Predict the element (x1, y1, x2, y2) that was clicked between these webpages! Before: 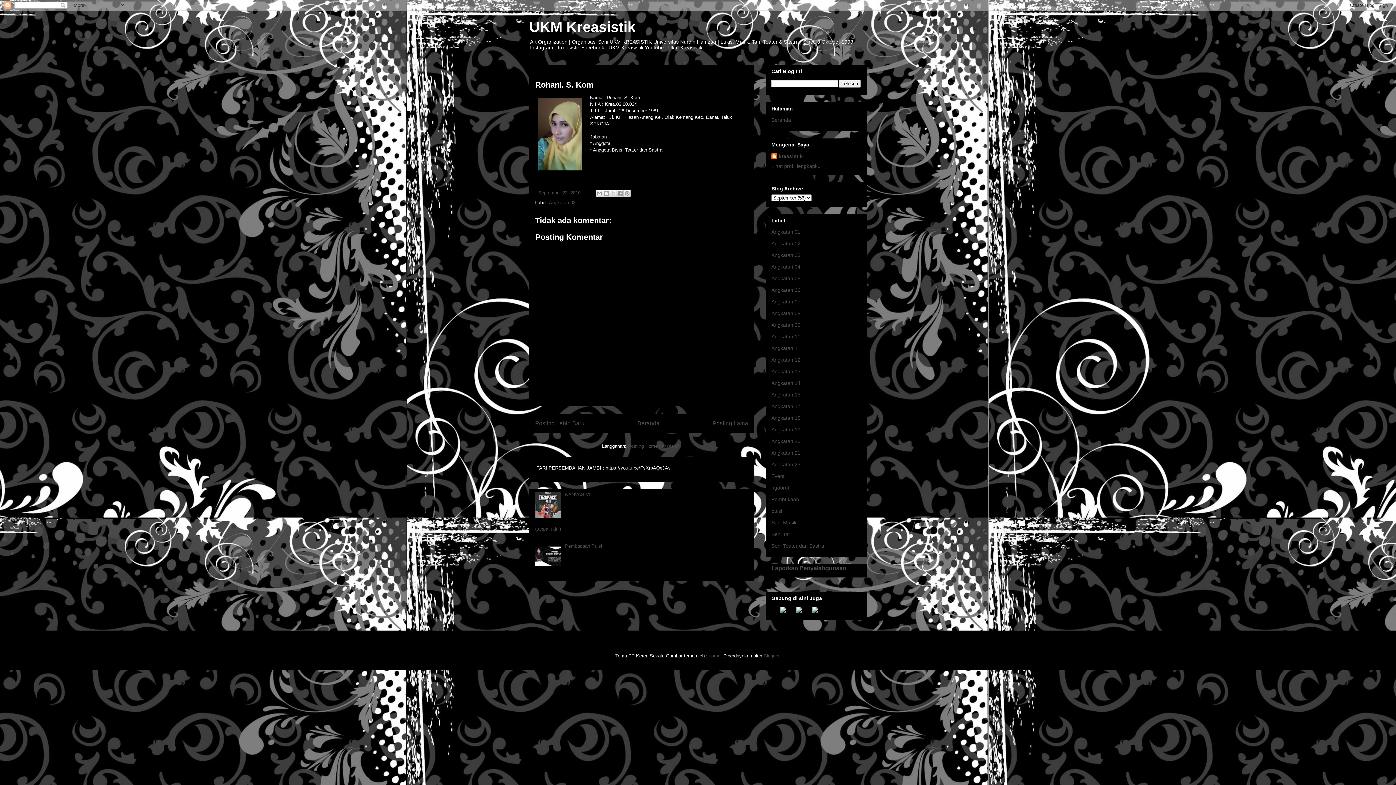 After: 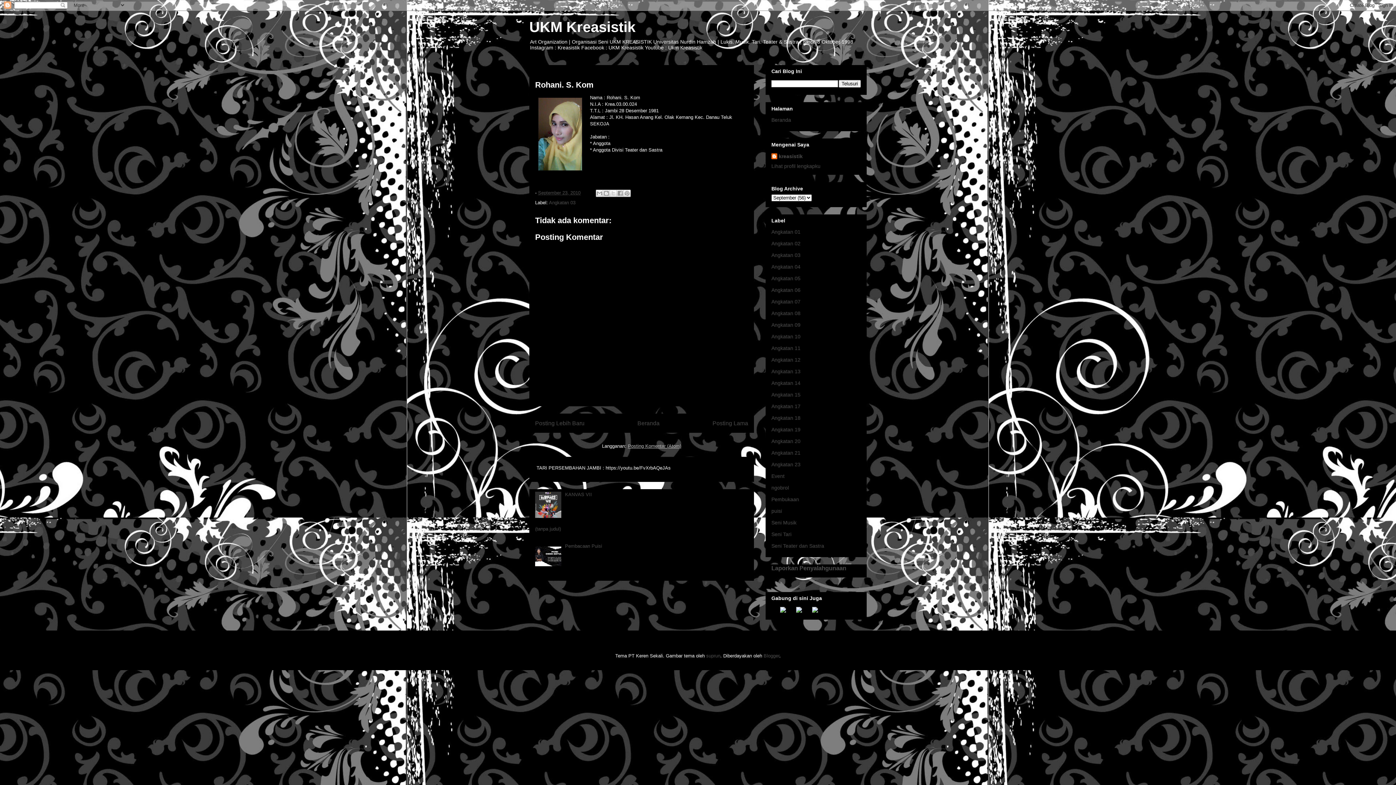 Action: label: Posting Komentar (Atom) bbox: (628, 443, 681, 449)